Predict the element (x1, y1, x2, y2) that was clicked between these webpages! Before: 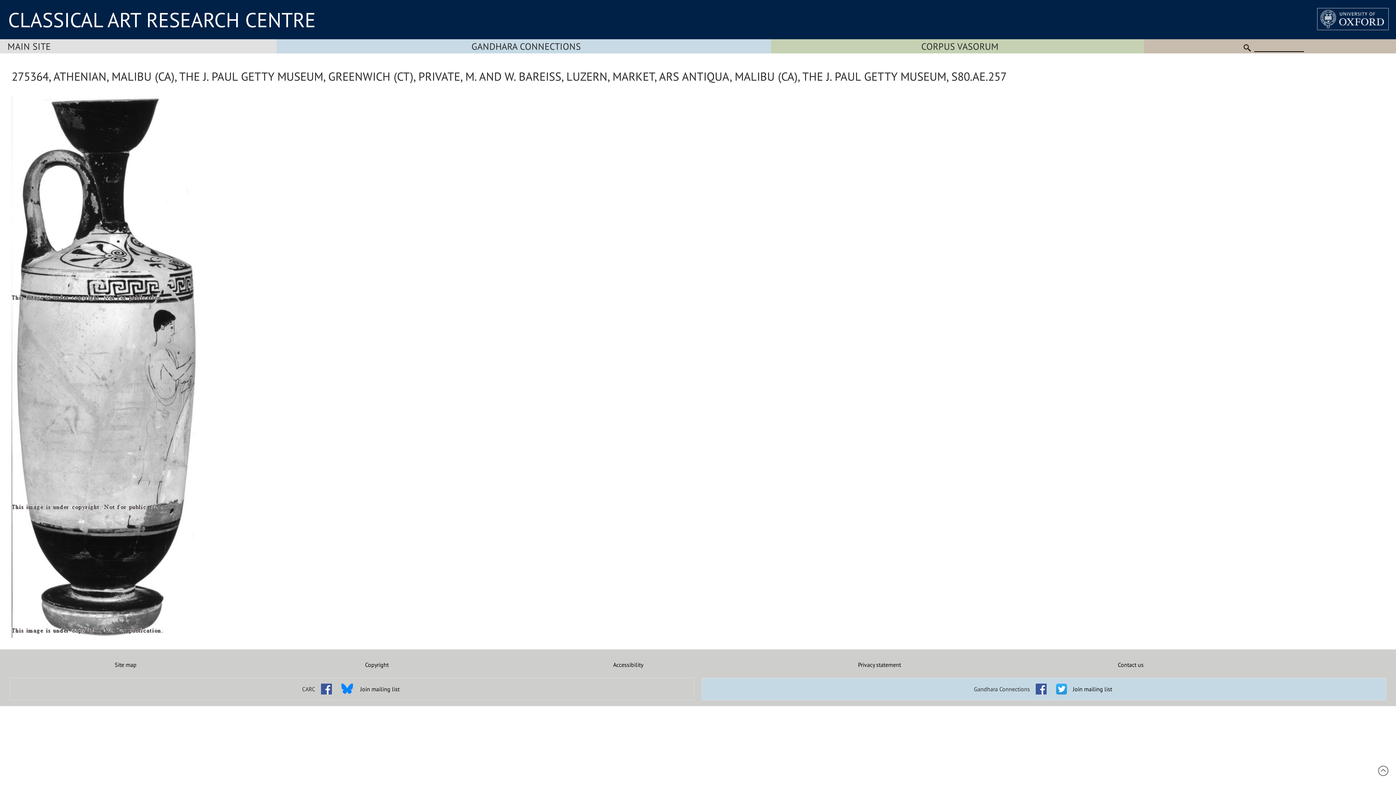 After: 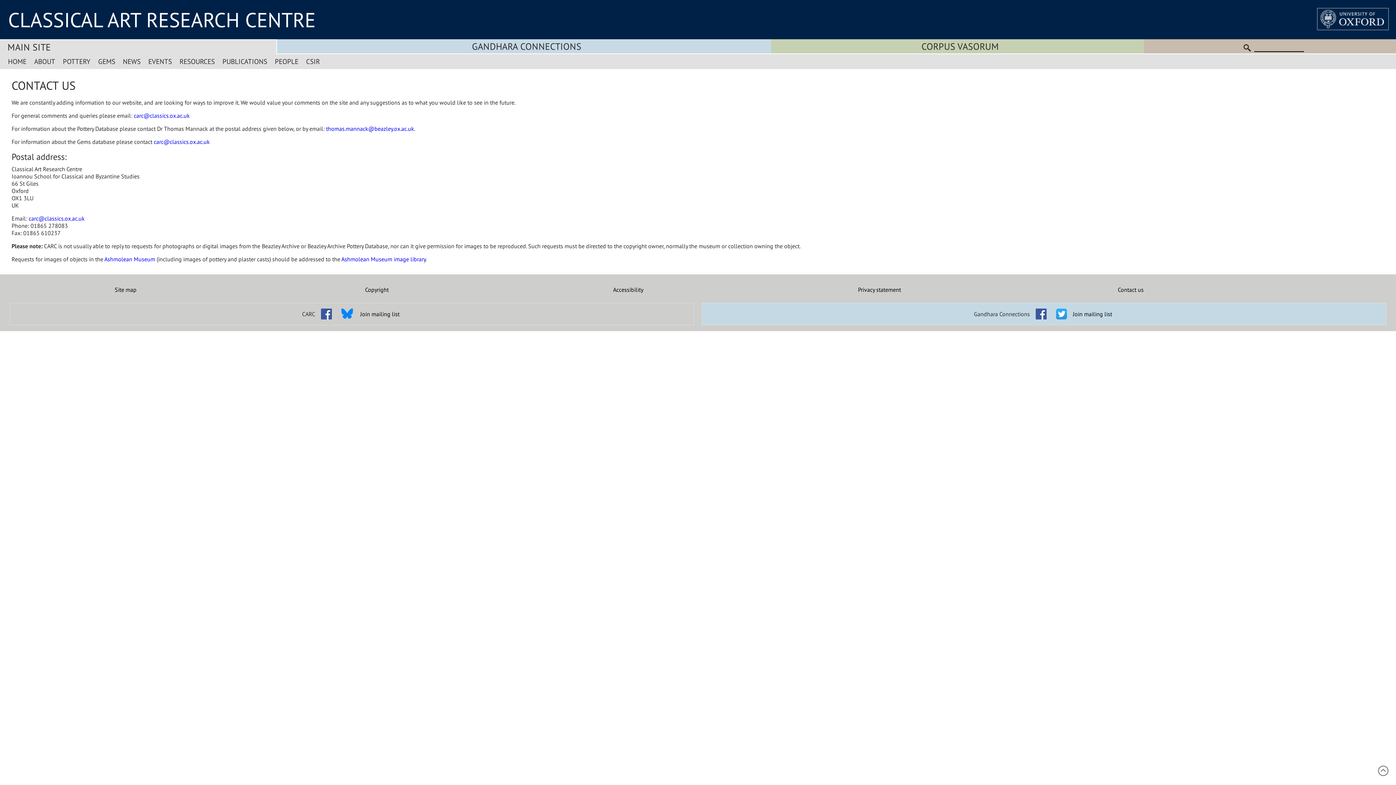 Action: label: Contact us bbox: (1005, 661, 1256, 668)